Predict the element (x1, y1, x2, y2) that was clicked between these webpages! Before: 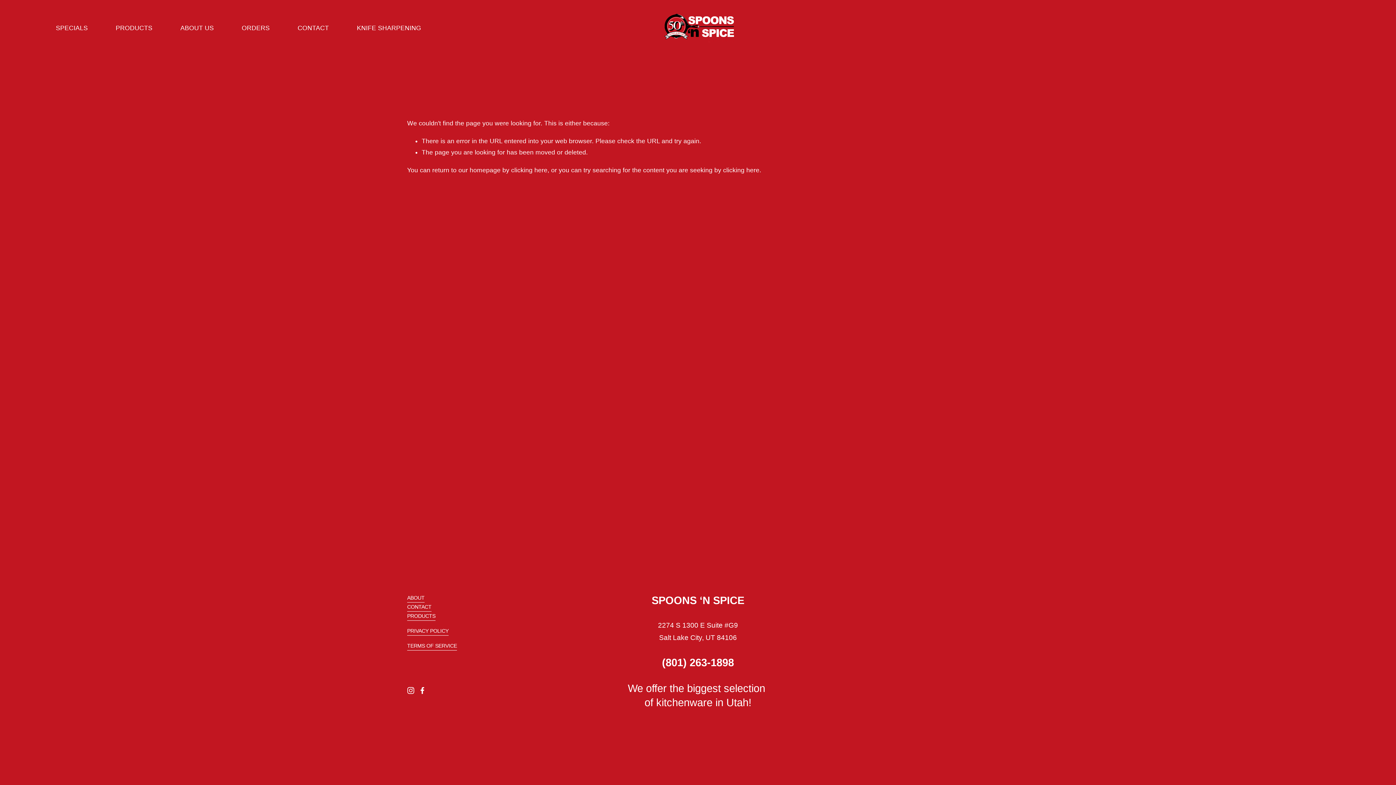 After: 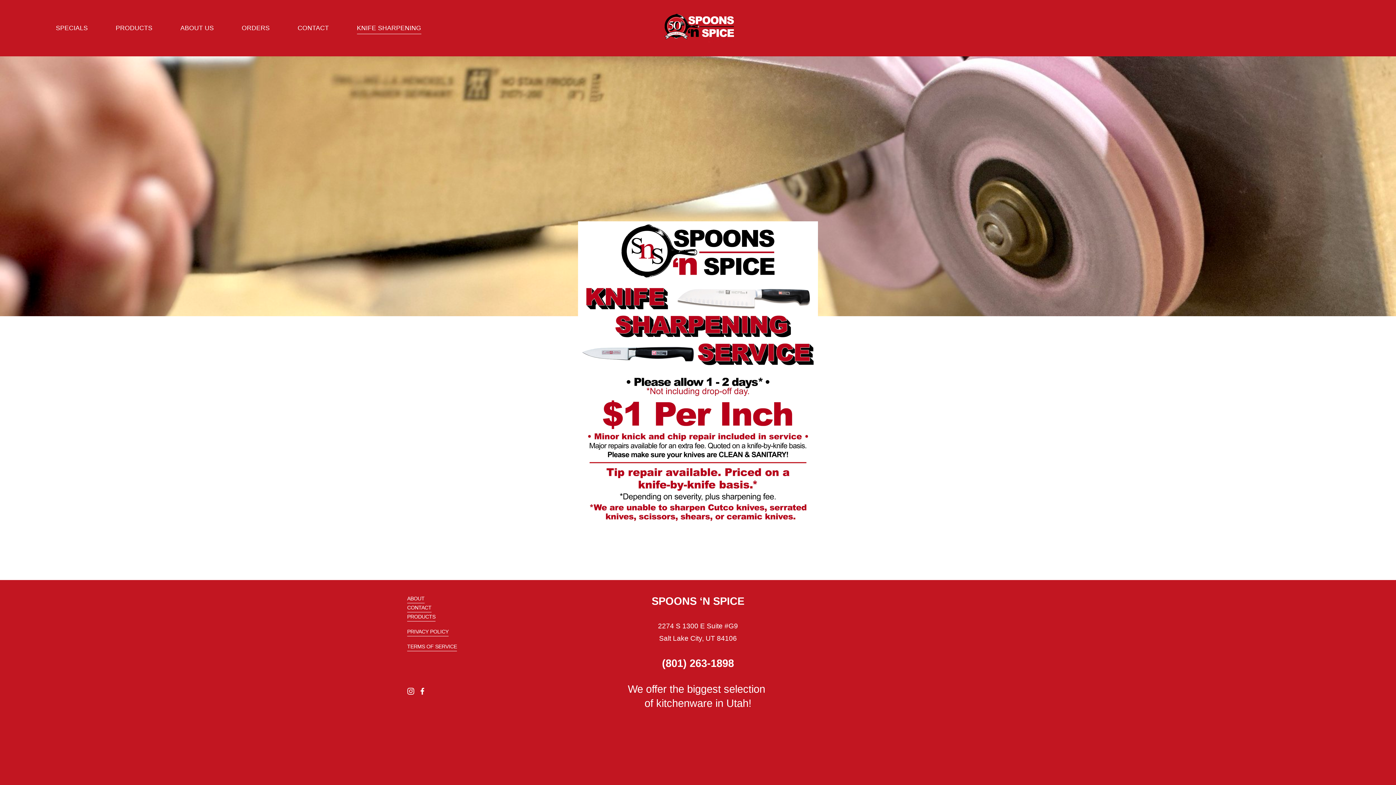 Action: label: KNIFE SHARPENING bbox: (356, 21, 421, 34)